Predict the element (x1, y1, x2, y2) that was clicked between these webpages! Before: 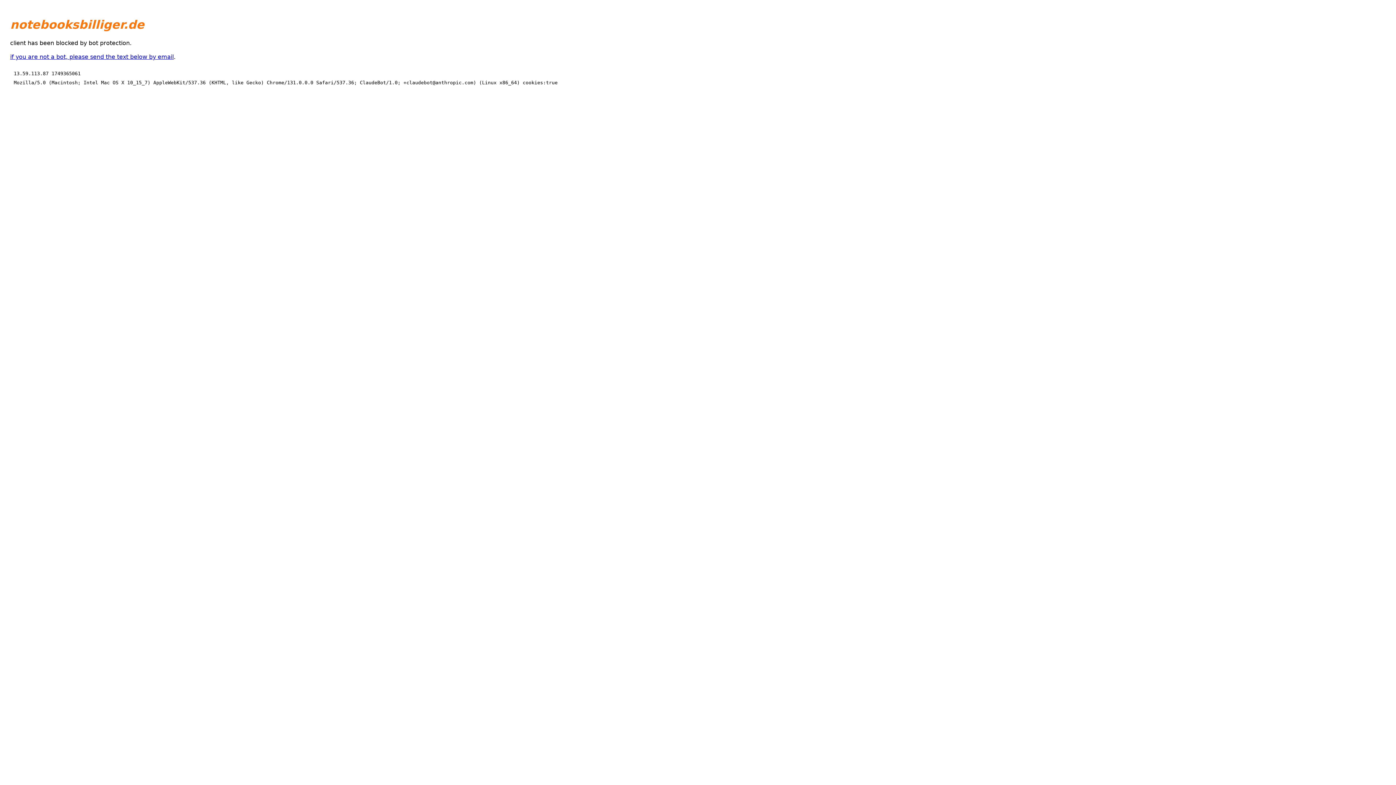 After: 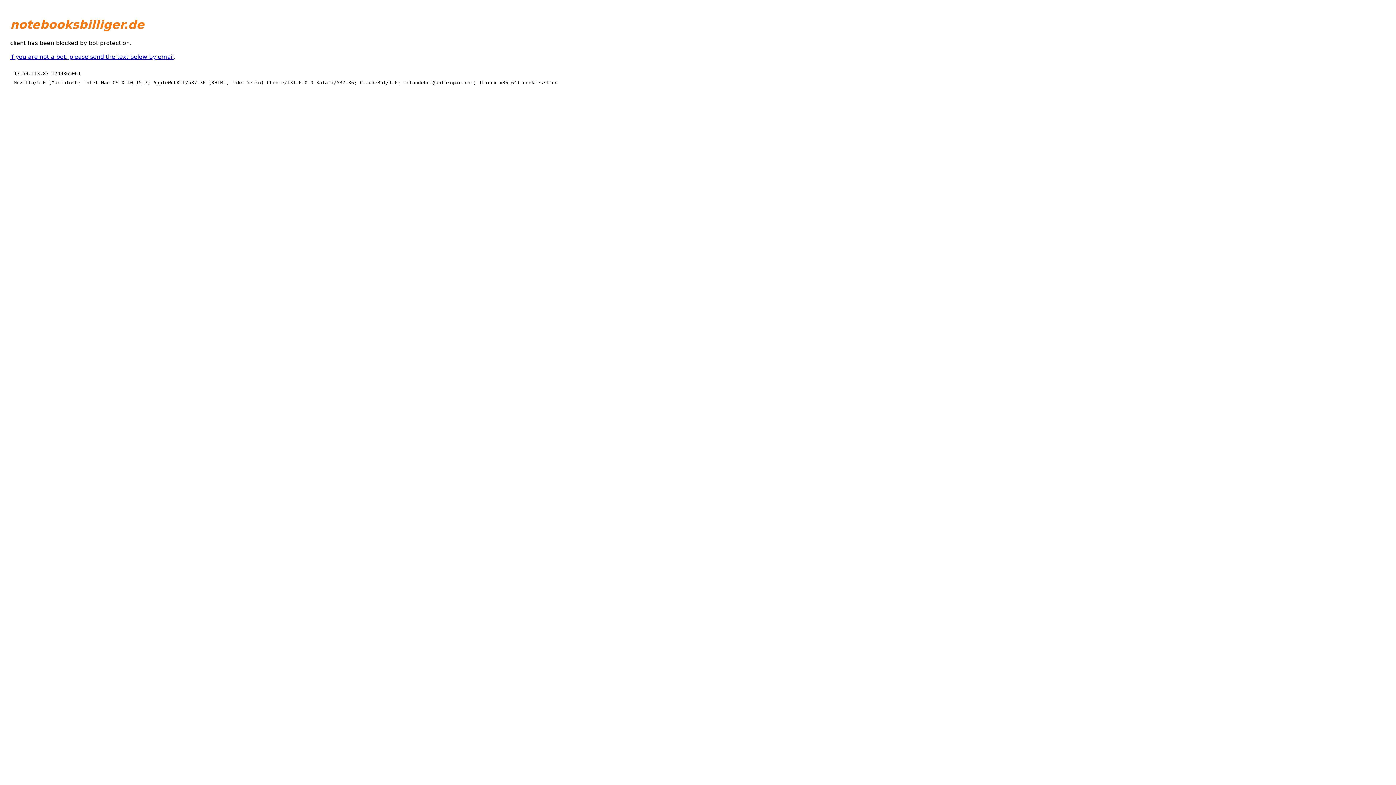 Action: label: if you are not a bot, please send the text below by email bbox: (10, 53, 173, 60)